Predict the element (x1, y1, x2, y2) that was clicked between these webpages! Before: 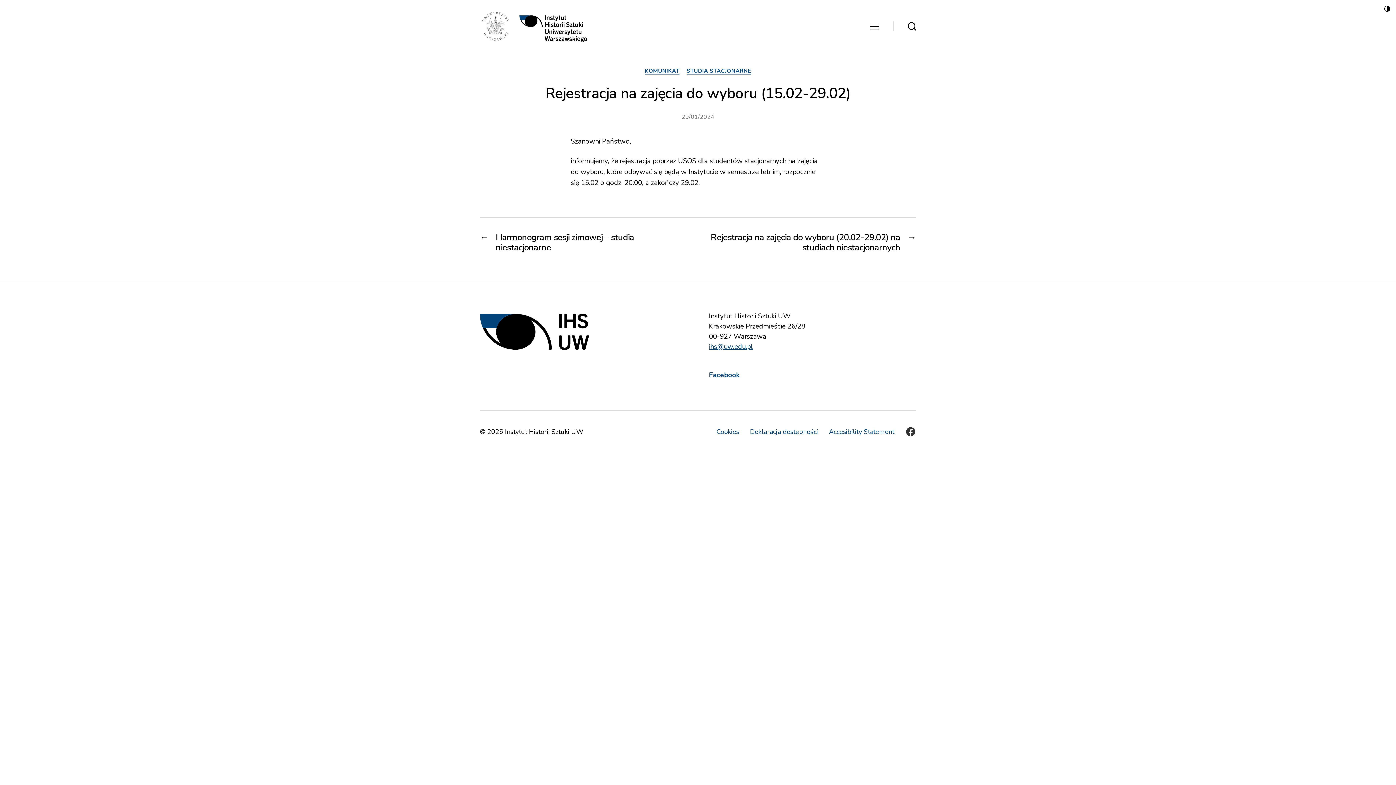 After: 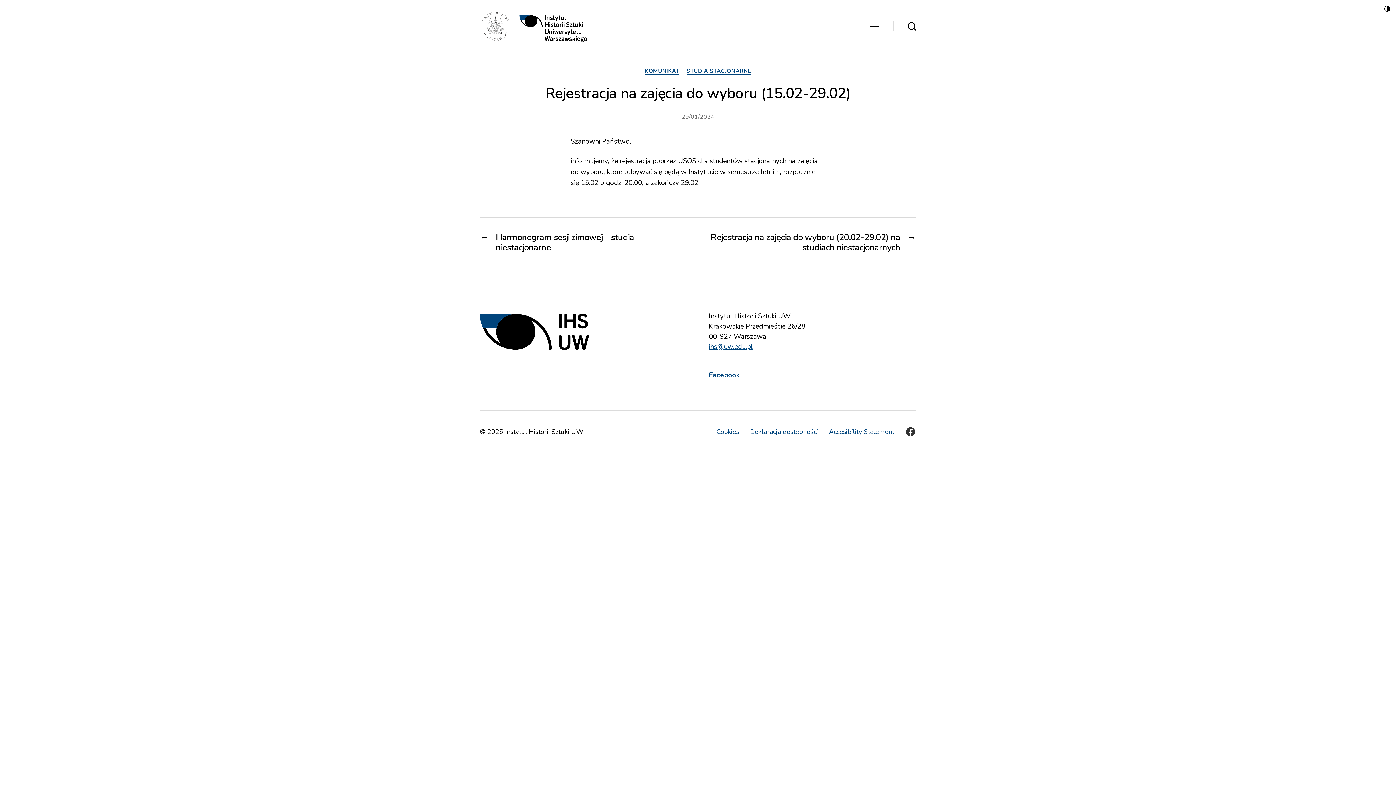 Action: label: 29/01/2024 bbox: (681, 113, 714, 121)